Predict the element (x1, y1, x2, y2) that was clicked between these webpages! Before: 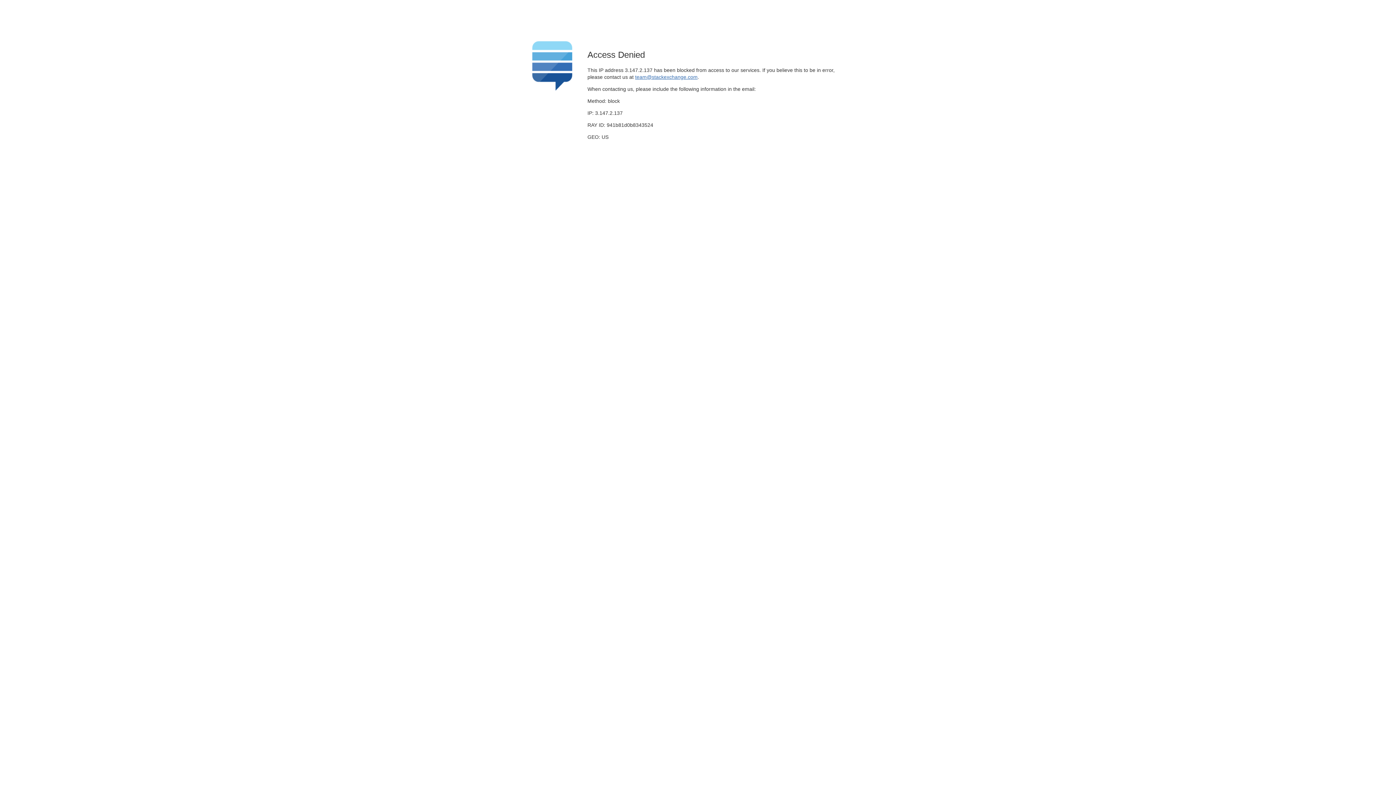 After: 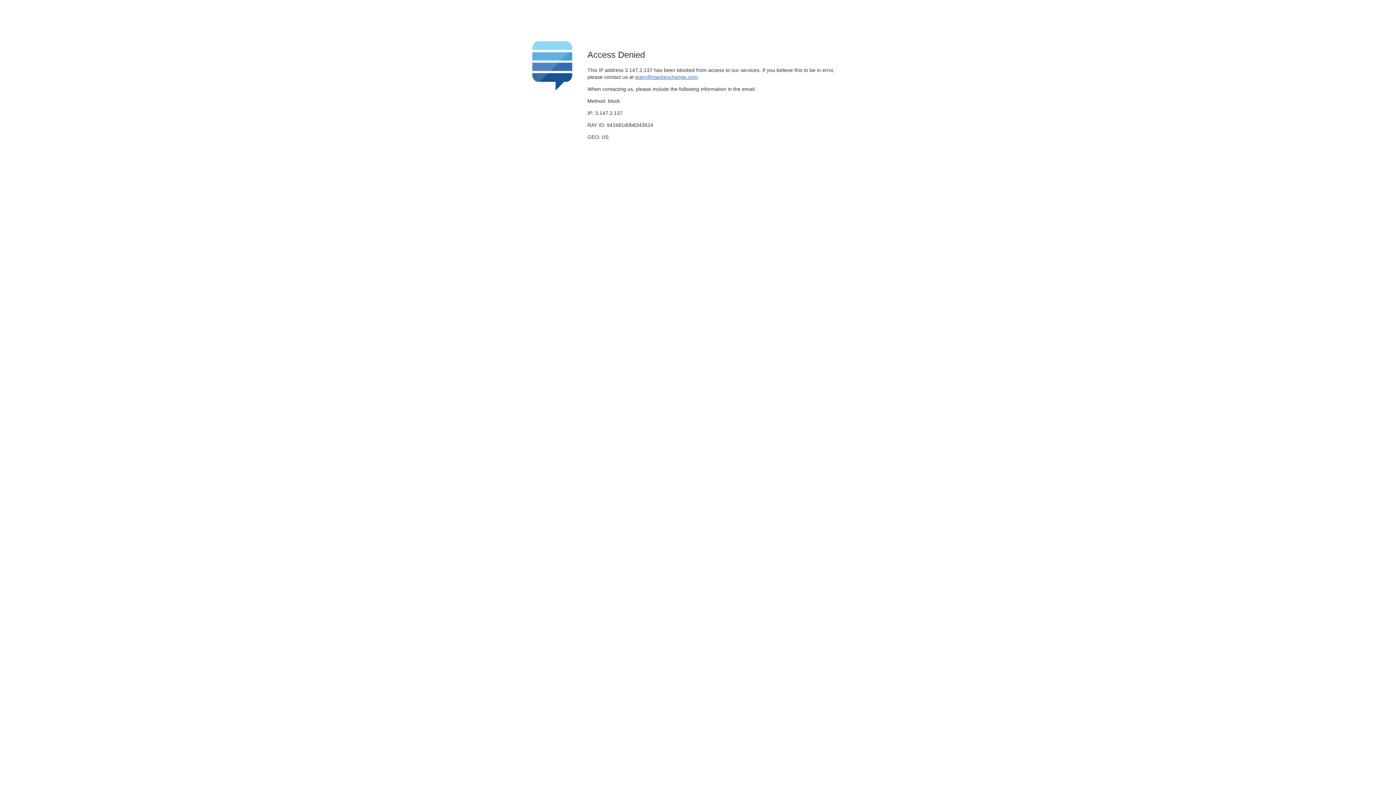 Action: bbox: (635, 74, 697, 79) label: team@stackexchange.com